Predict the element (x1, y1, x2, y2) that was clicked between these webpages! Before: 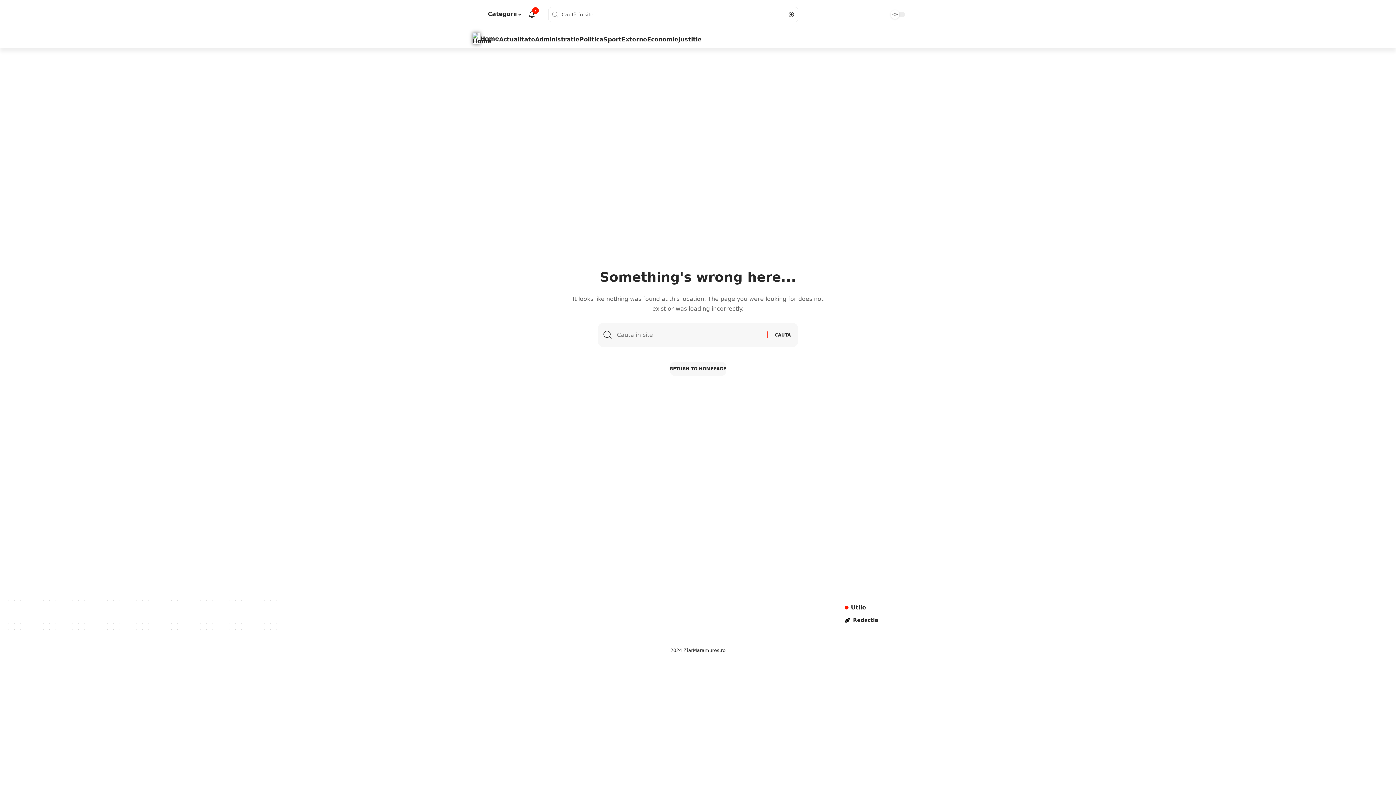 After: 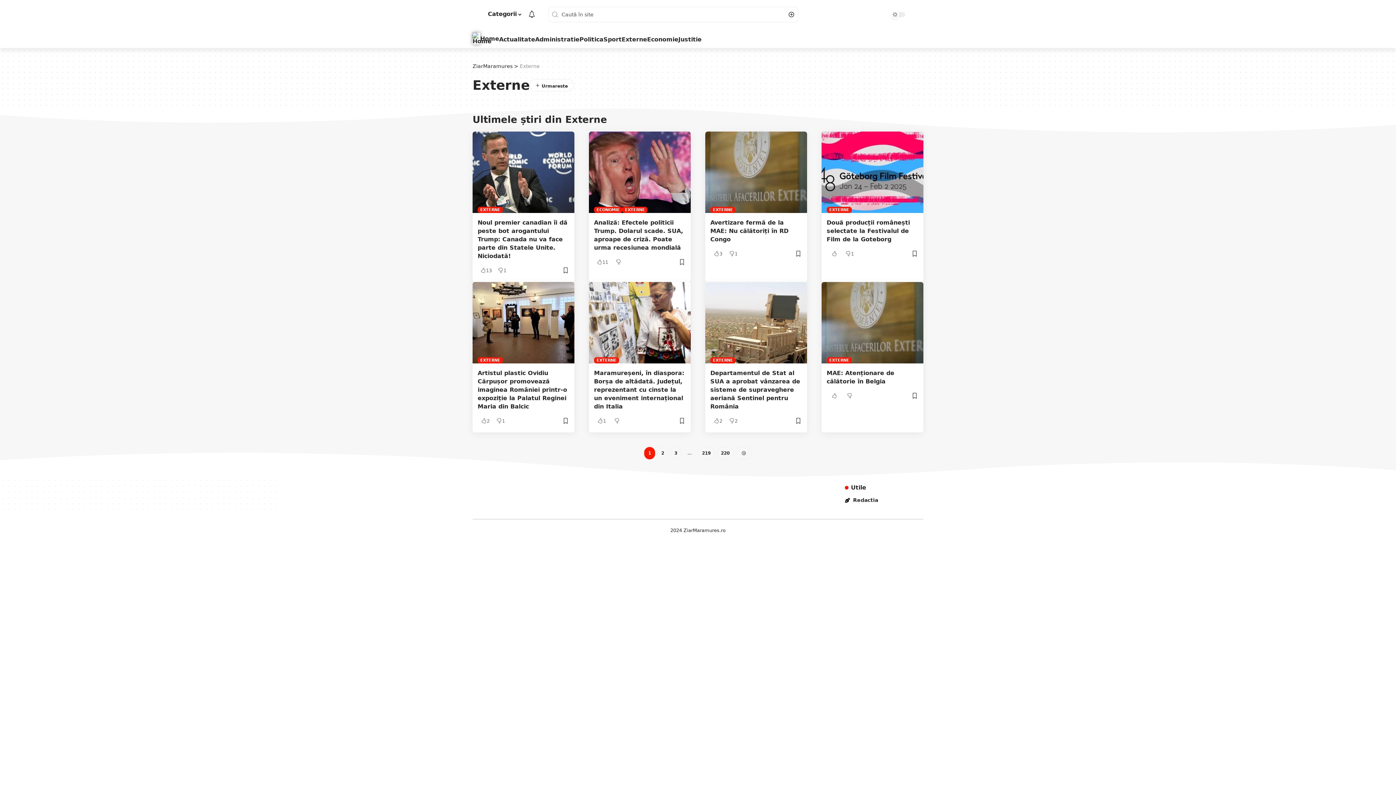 Action: bbox: (621, 34, 647, 44) label: Externe